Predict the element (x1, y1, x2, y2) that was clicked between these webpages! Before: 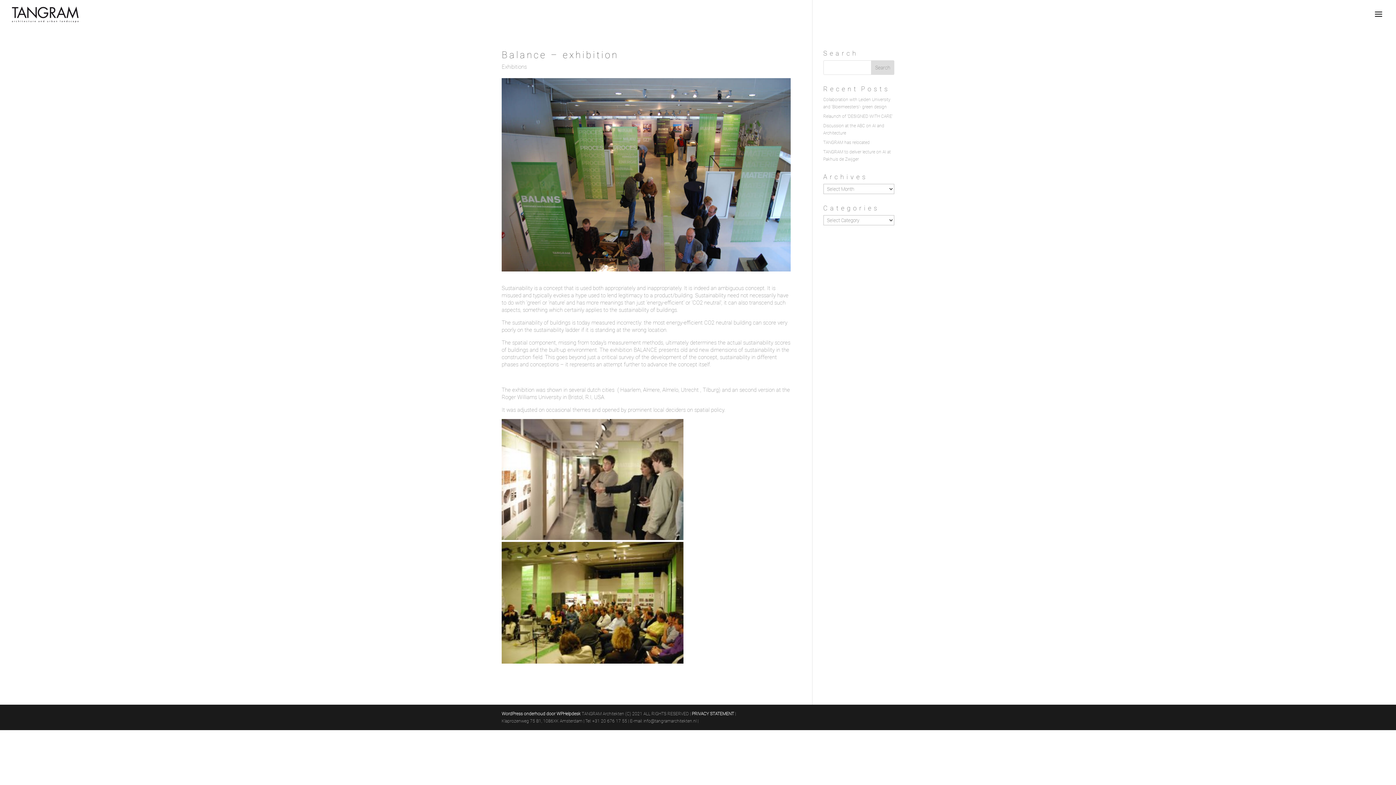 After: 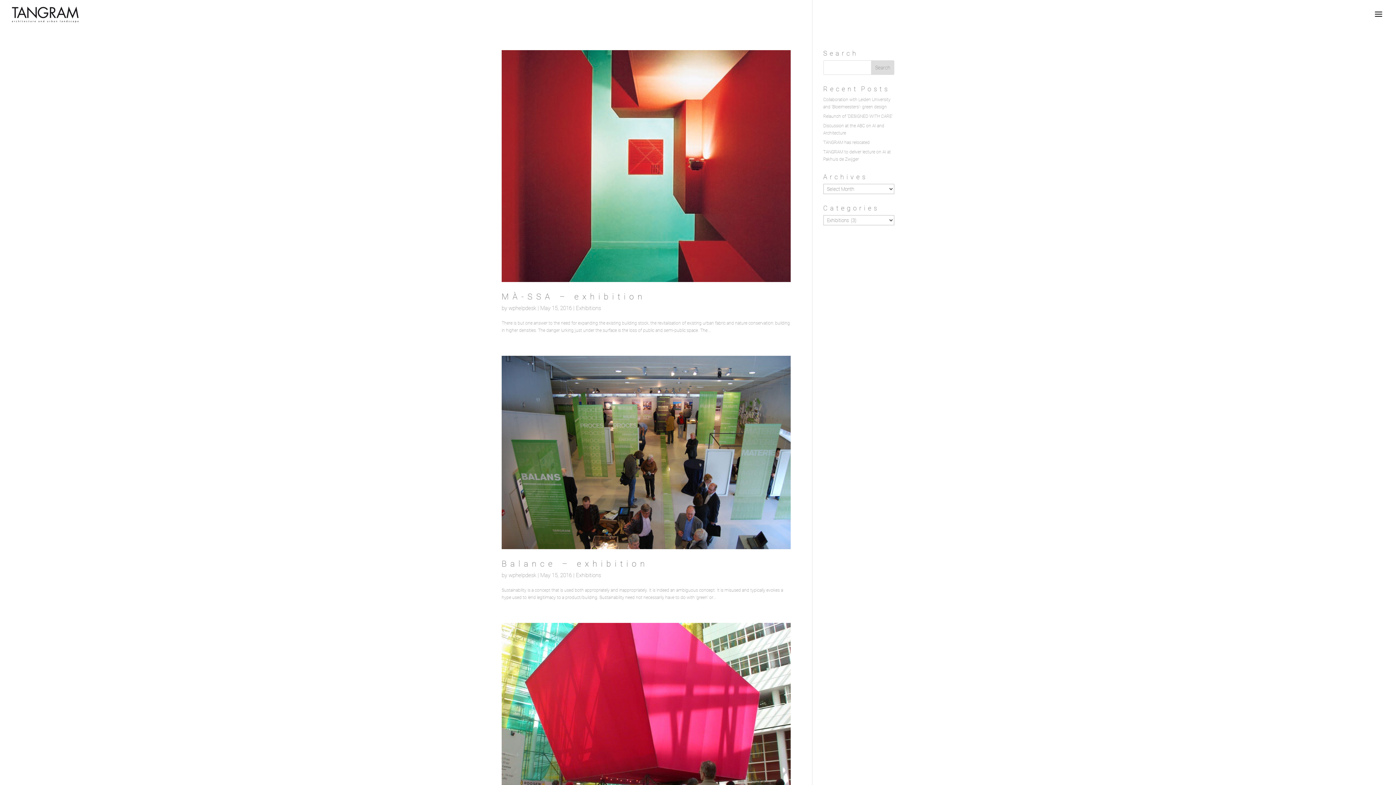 Action: label: Exhibitions bbox: (501, 63, 526, 70)